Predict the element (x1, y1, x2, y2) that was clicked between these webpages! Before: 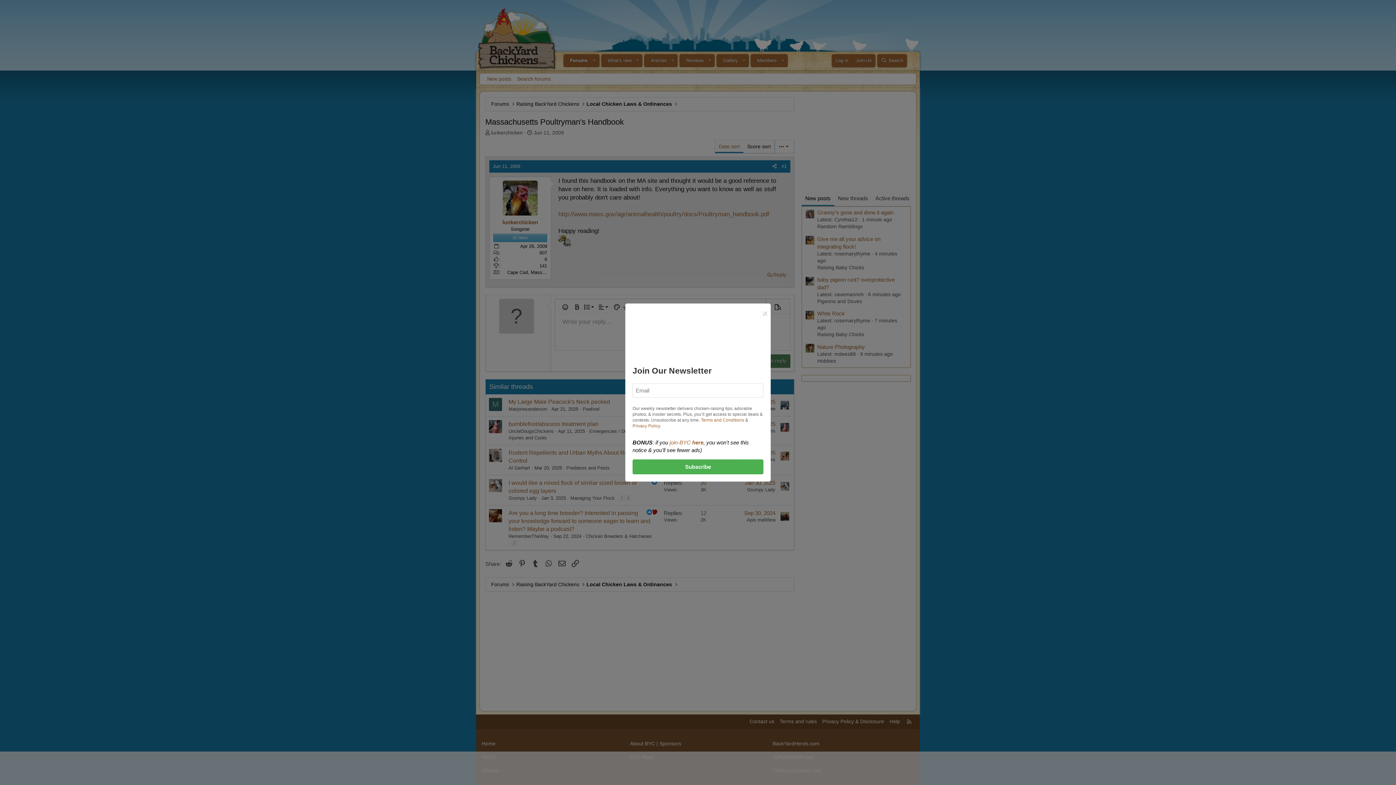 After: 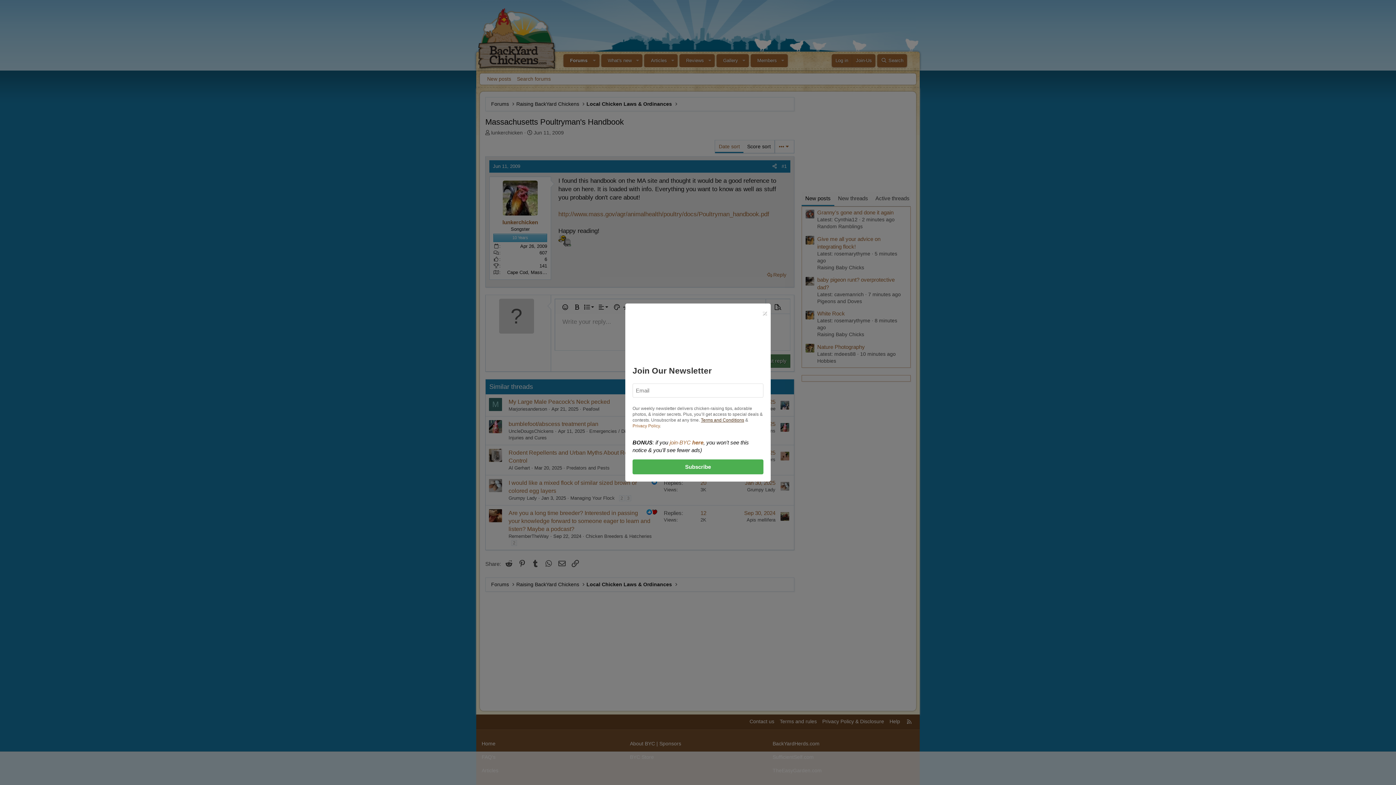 Action: bbox: (701, 417, 744, 422) label: Terms and Conditions